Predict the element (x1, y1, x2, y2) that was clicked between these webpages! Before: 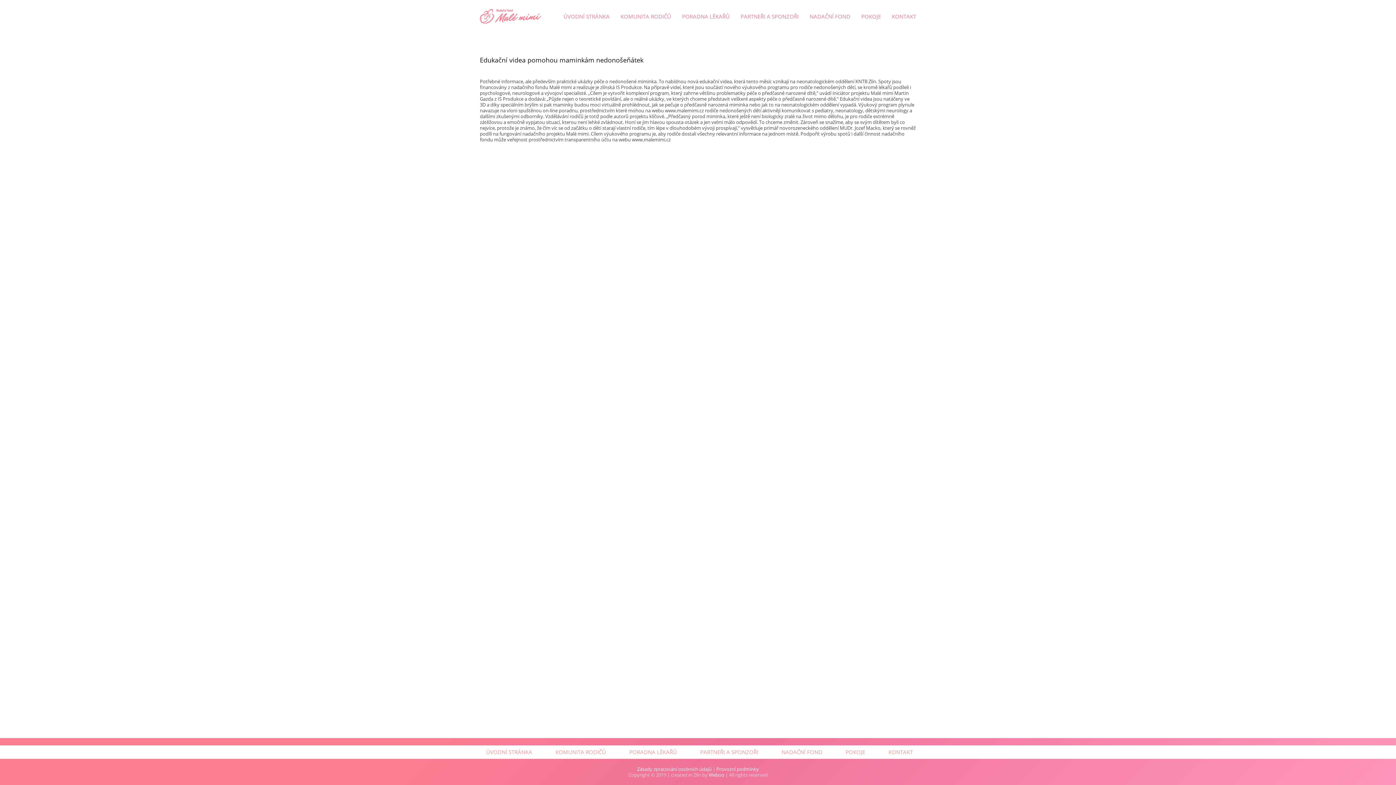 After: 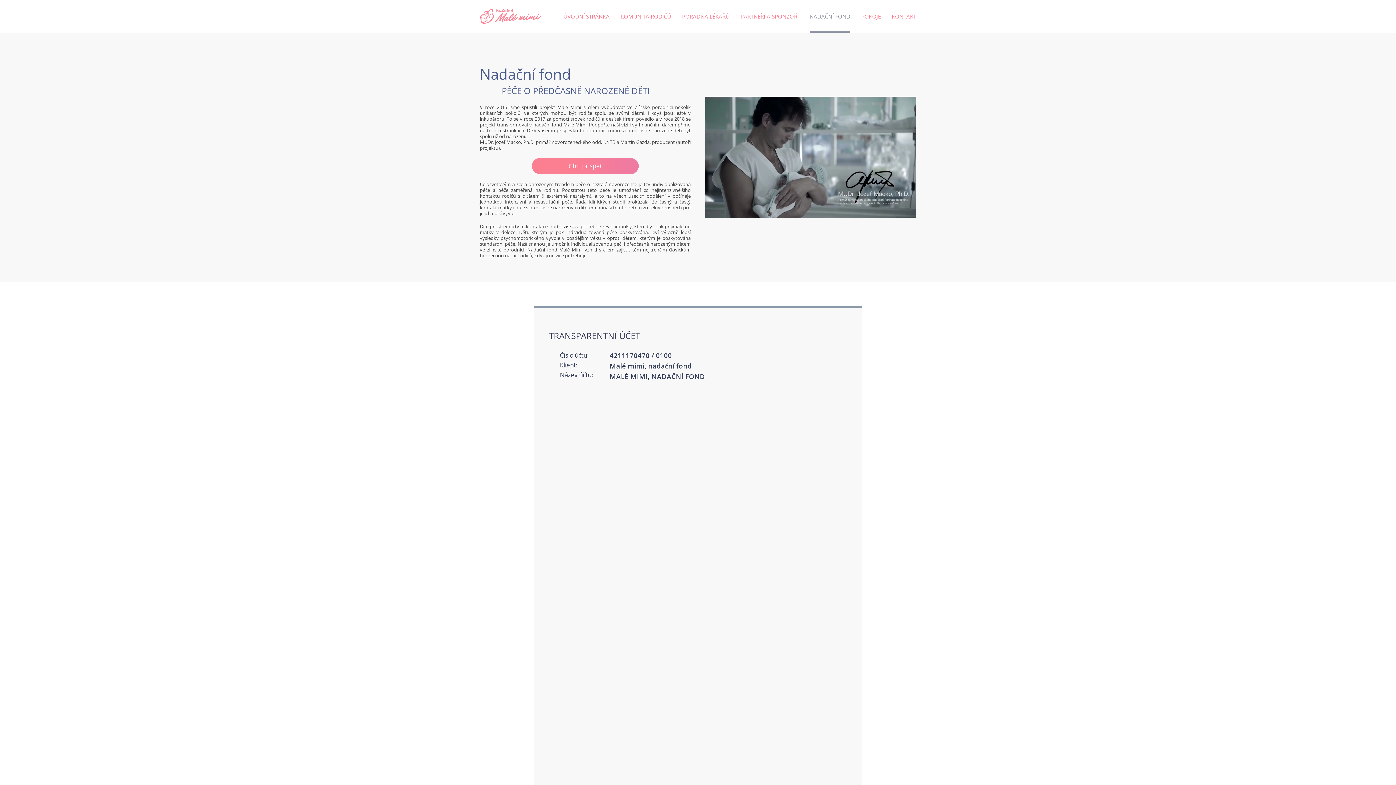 Action: bbox: (781, 747, 822, 757) label: NADAČNÍ FOND